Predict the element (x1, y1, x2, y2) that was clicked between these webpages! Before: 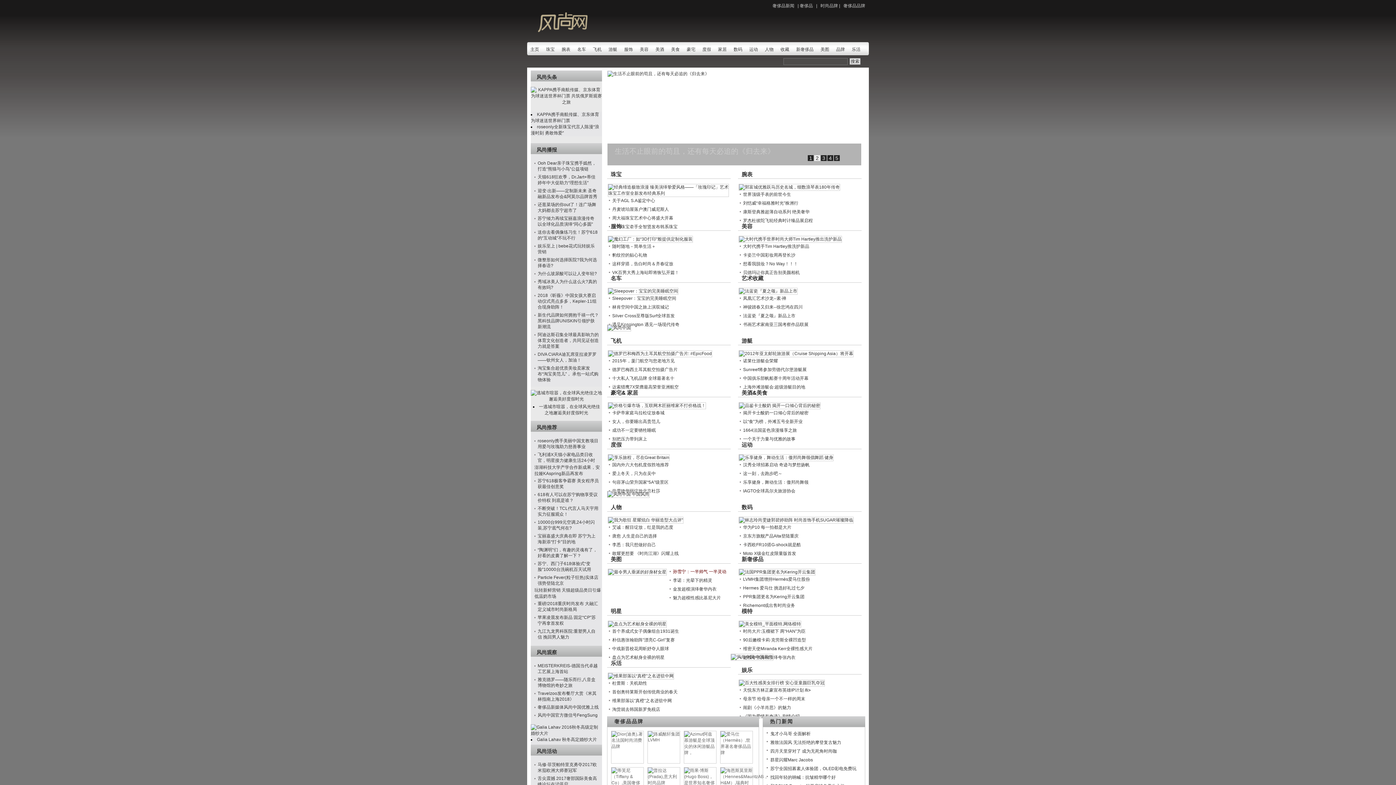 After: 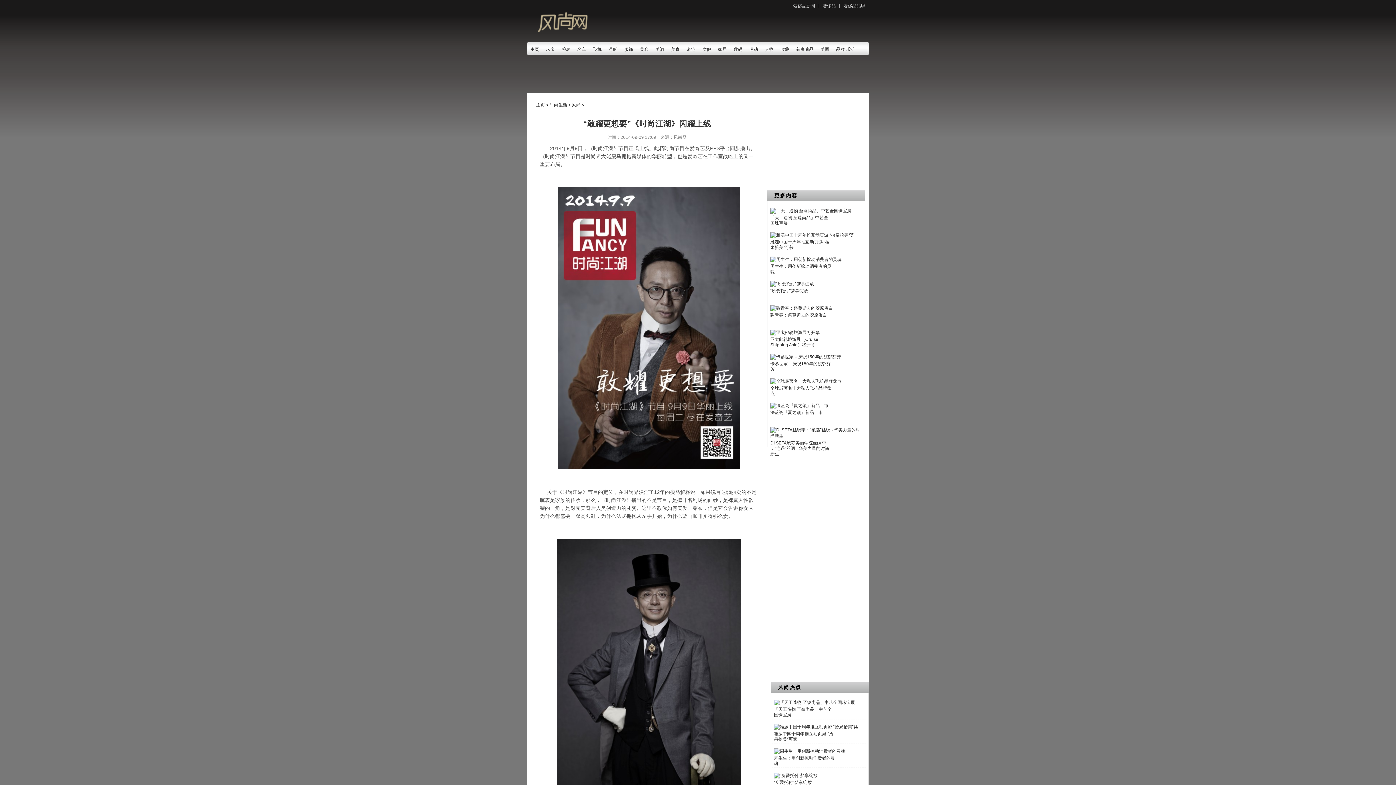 Action: label: 敢耀更想要 《时尚江湖》闪耀上线 bbox: (612, 551, 678, 556)